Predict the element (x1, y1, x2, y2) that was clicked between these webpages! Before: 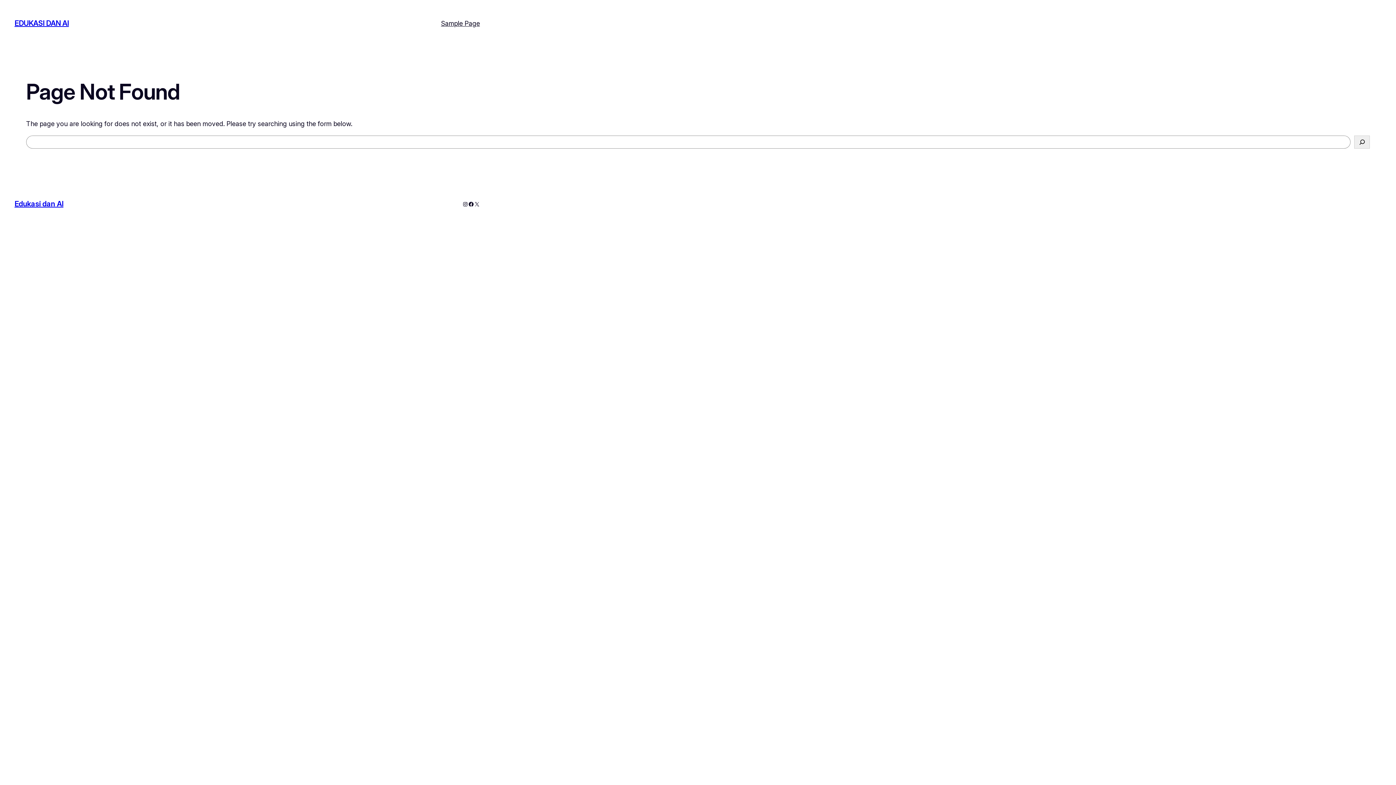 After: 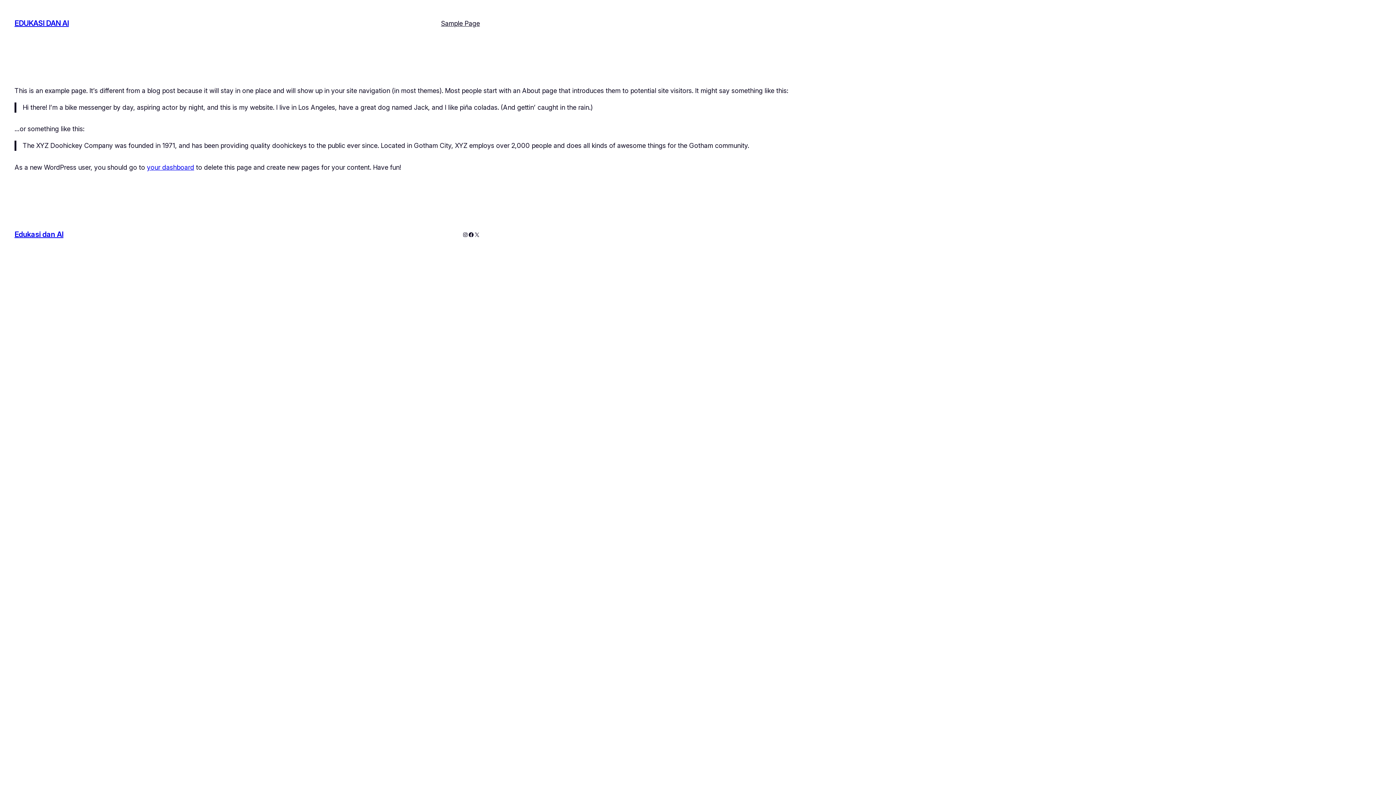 Action: label: Sample Page bbox: (441, 18, 480, 28)